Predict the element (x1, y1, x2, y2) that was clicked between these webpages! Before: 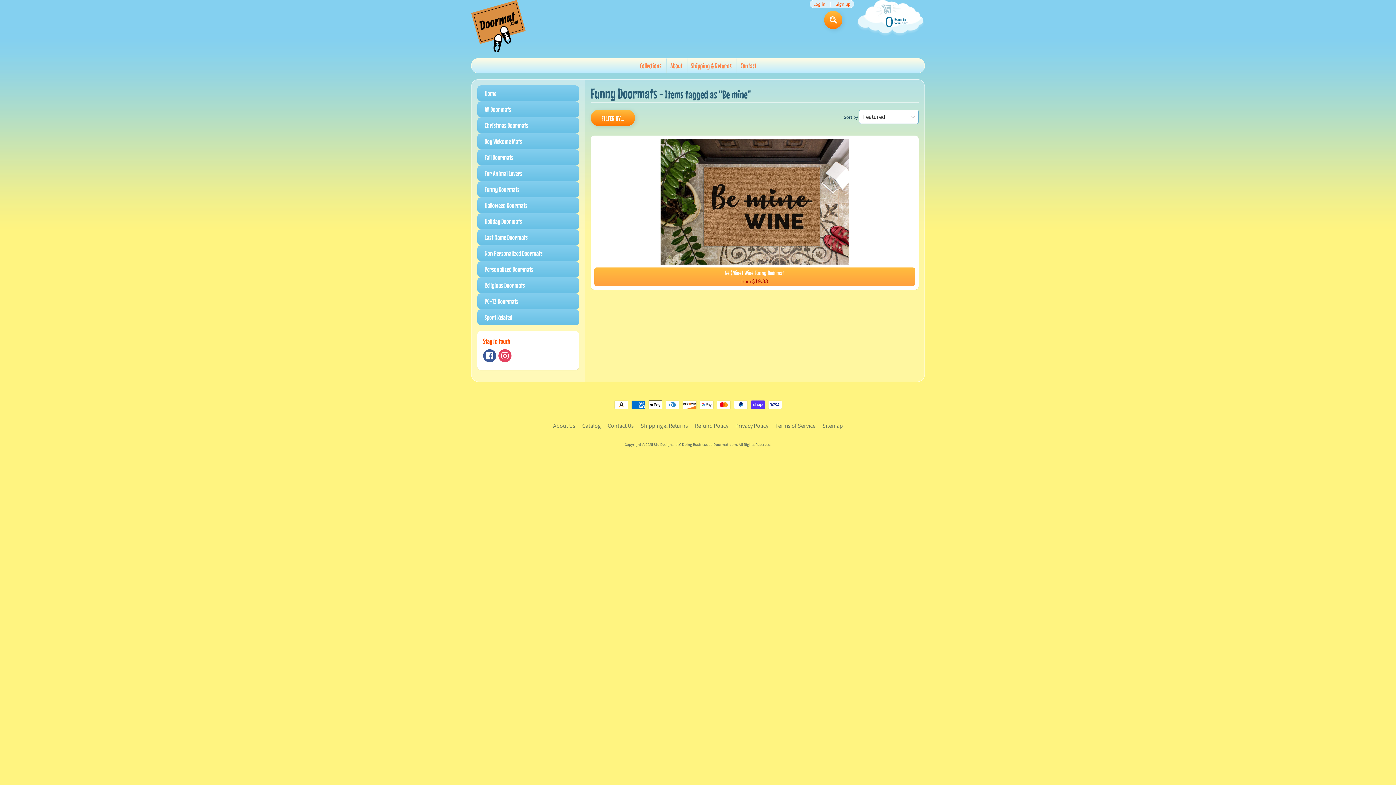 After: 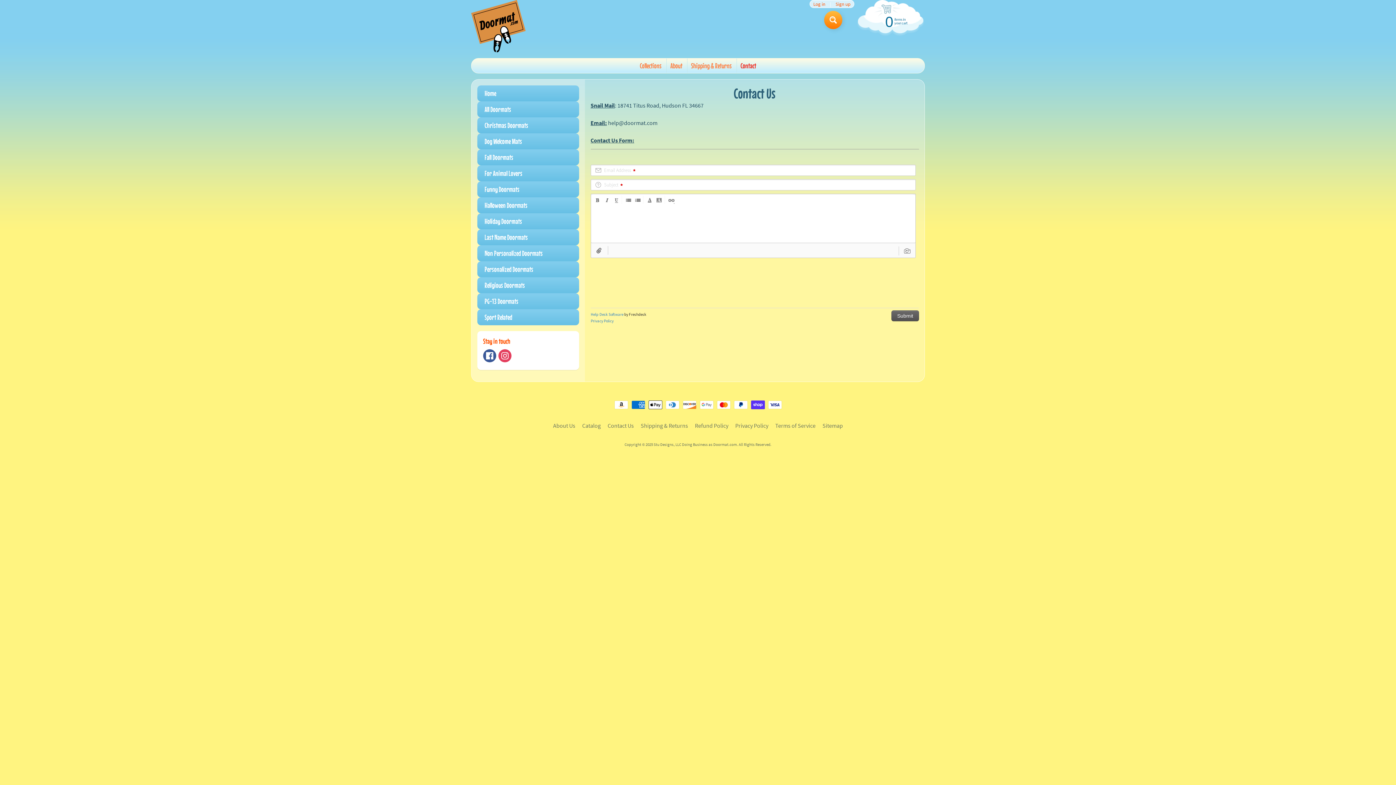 Action: label: Contact bbox: (737, 58, 760, 72)